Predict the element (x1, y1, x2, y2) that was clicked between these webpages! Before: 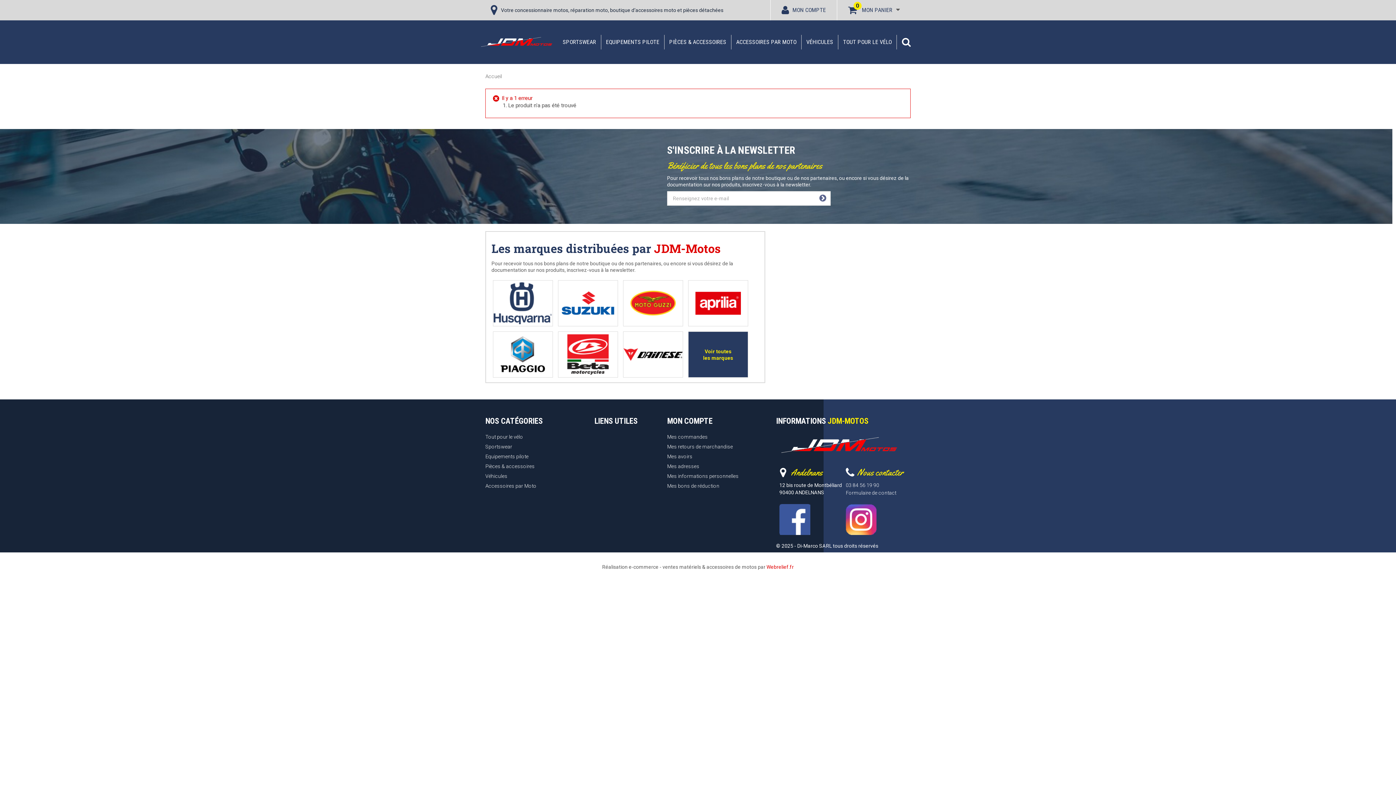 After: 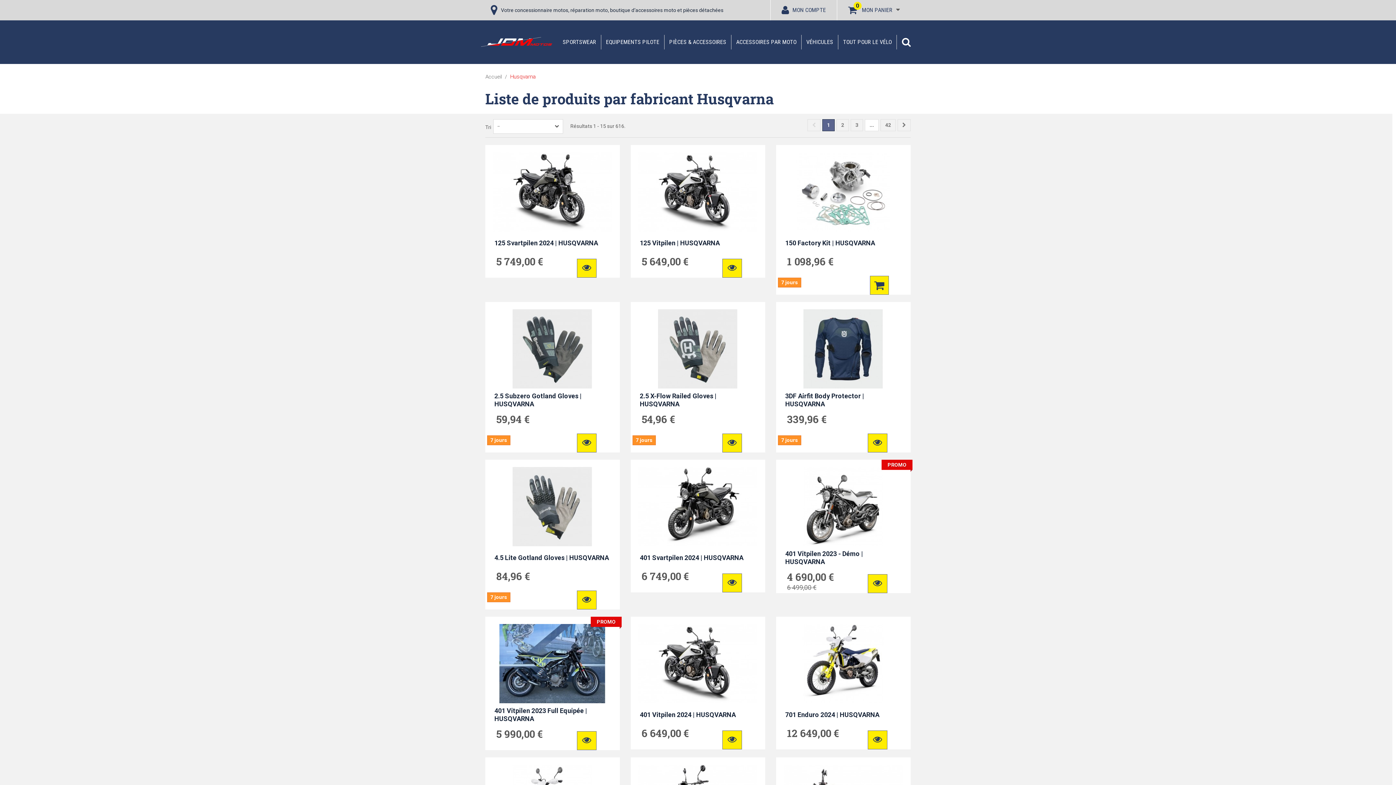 Action: bbox: (493, 282, 552, 324)